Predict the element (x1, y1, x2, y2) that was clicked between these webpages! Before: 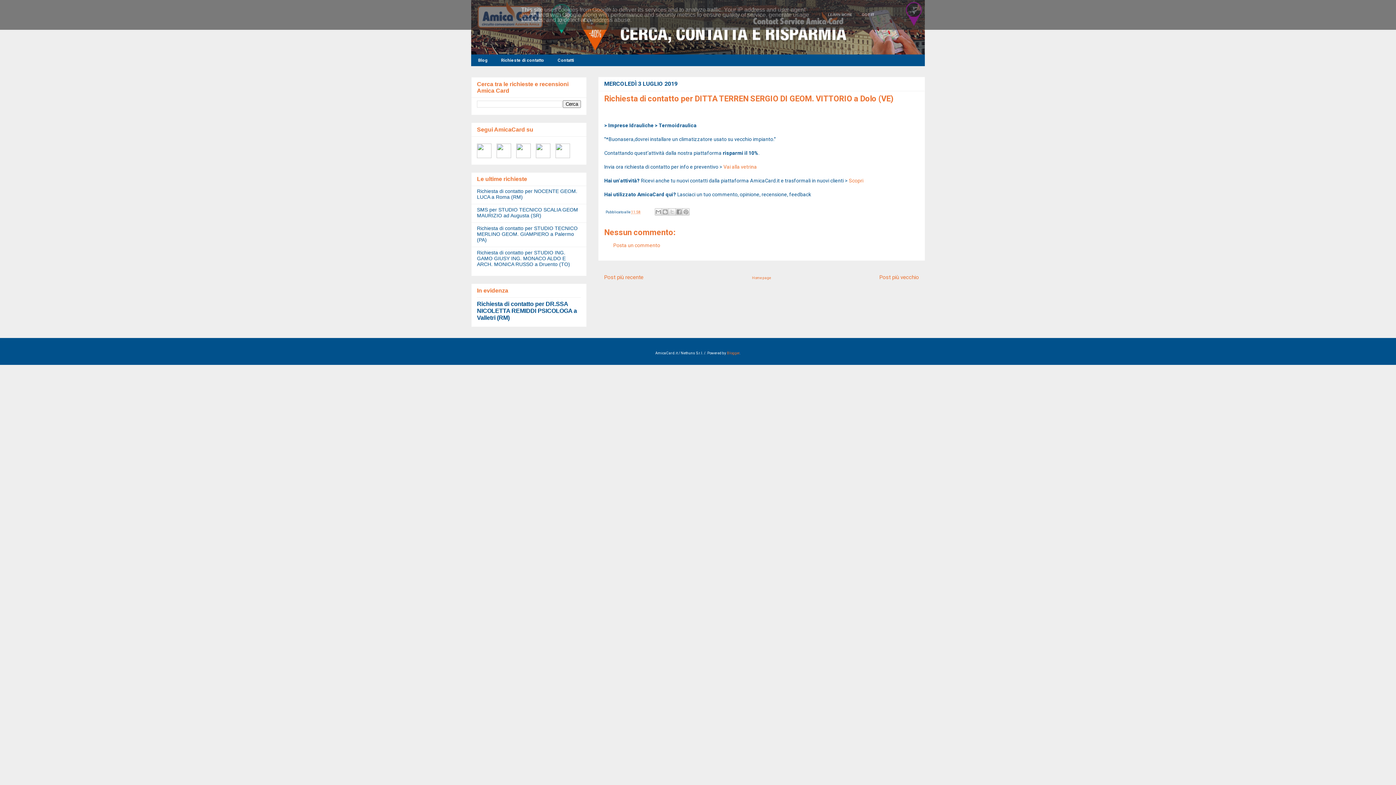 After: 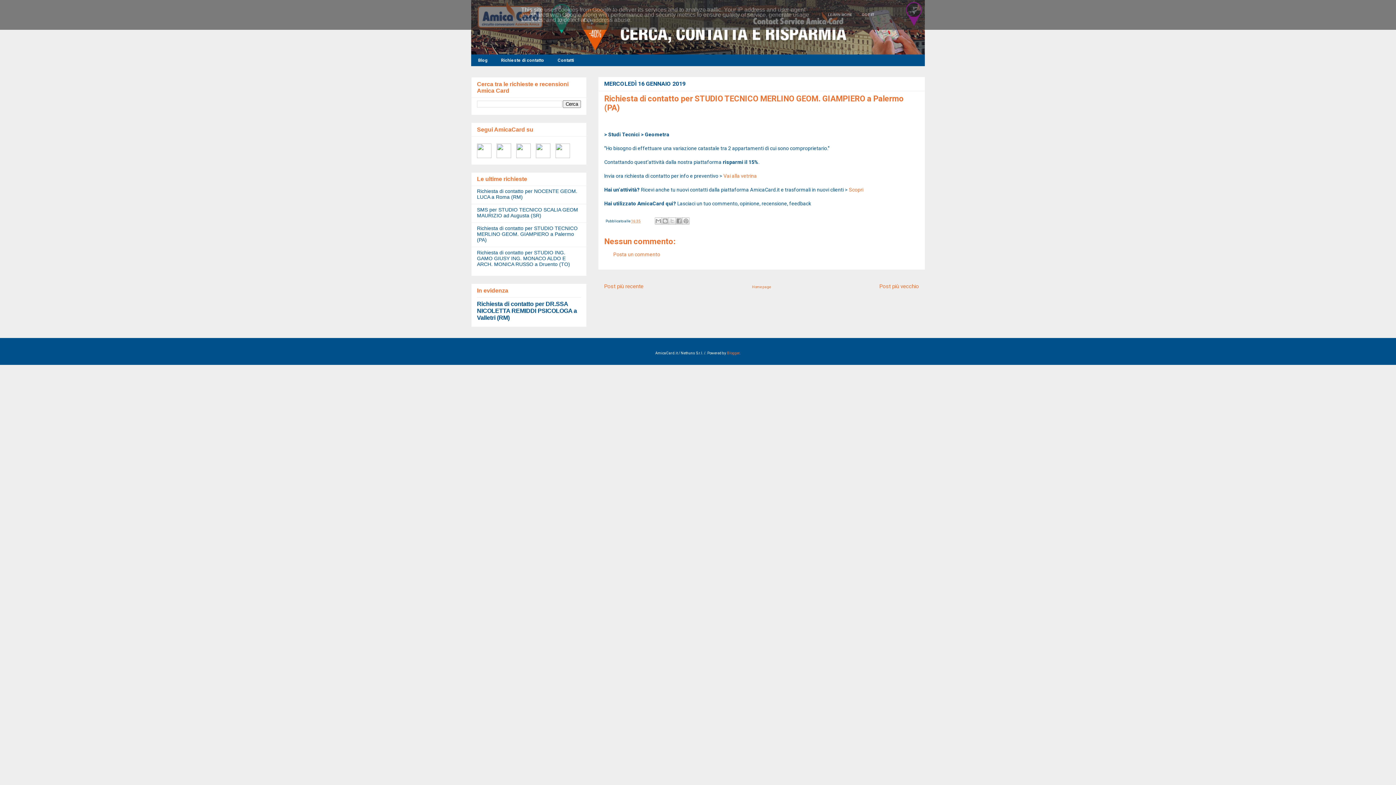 Action: label: Richiesta di contatto per STUDIO TECNICO MERLINO GEOM. GIAMPIERO a Palermo (PA) bbox: (477, 225, 577, 242)